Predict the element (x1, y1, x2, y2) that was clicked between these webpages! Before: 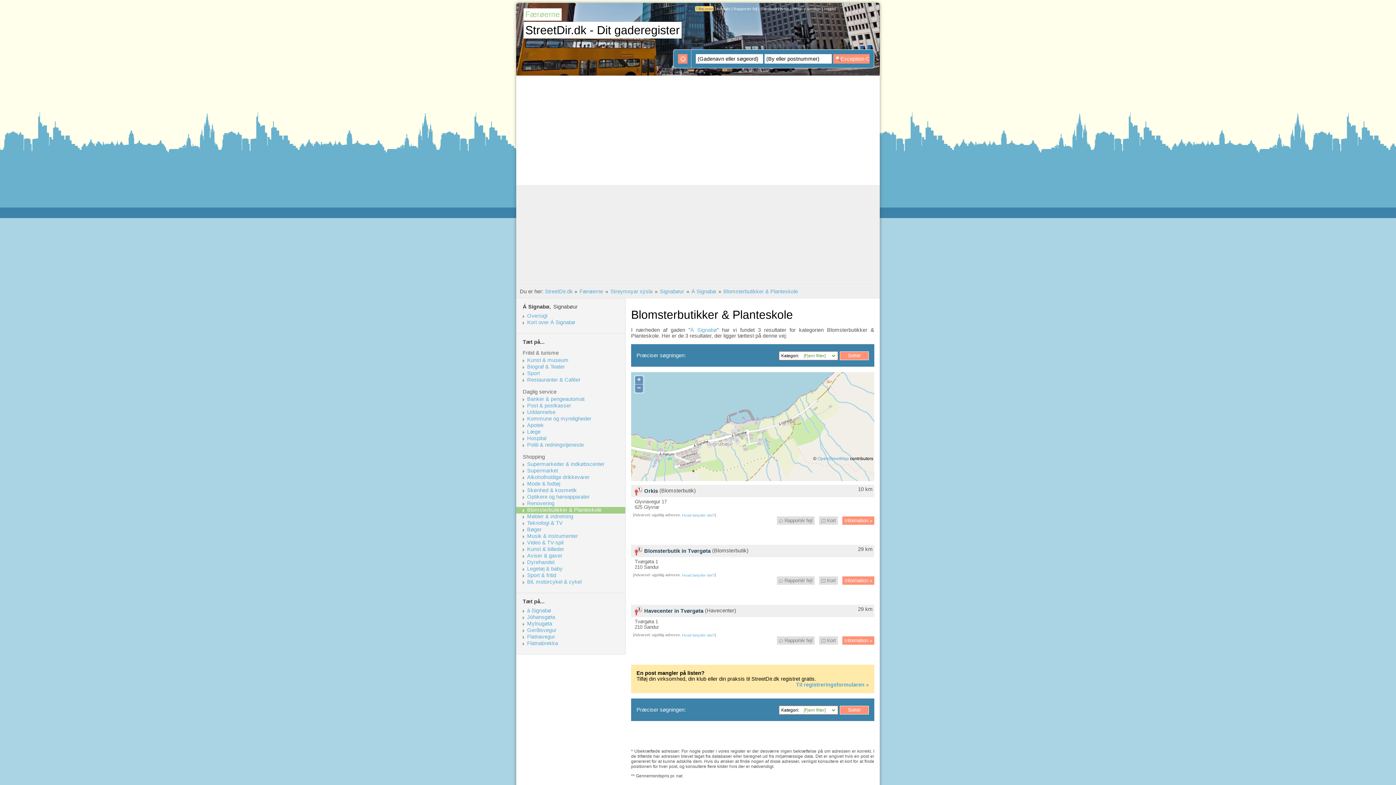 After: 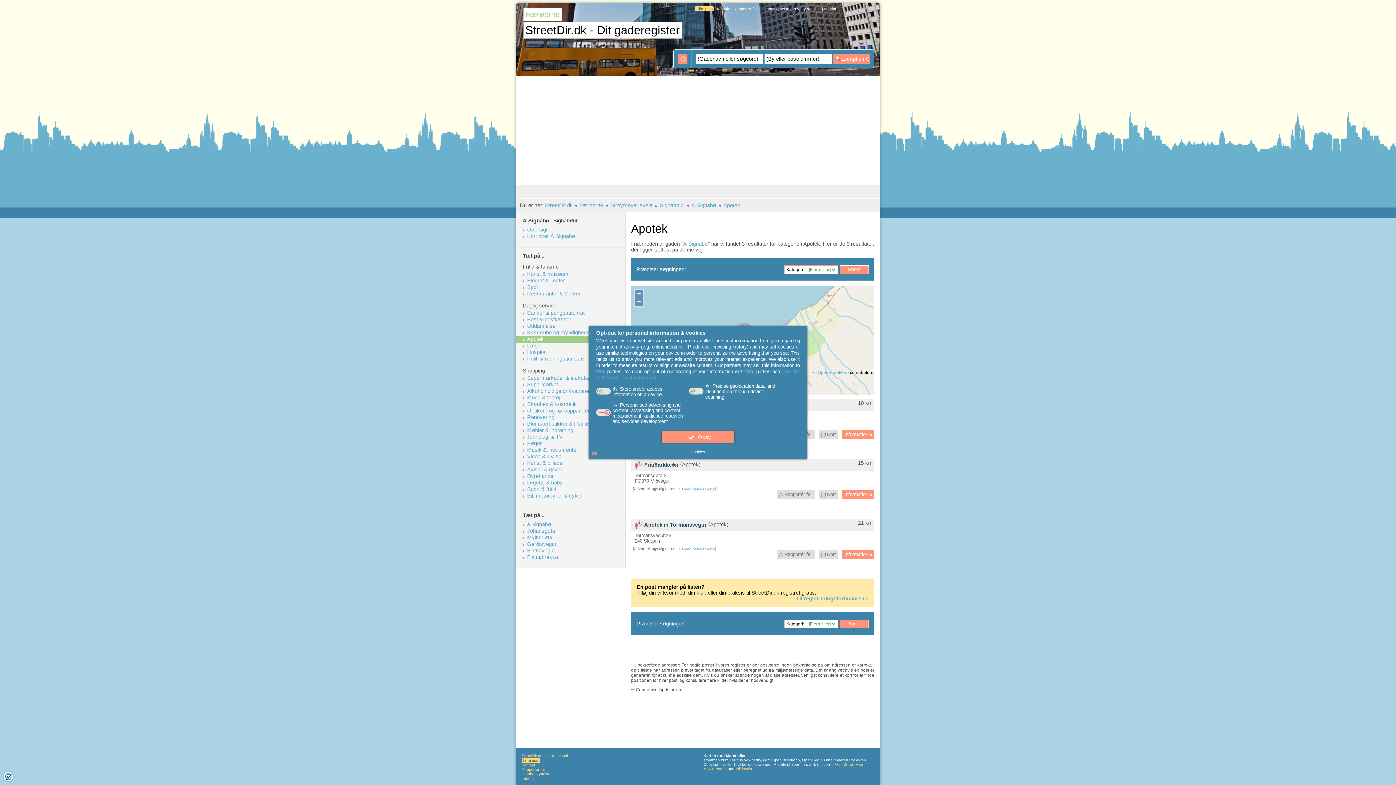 Action: label: Apotek bbox: (527, 422, 624, 428)